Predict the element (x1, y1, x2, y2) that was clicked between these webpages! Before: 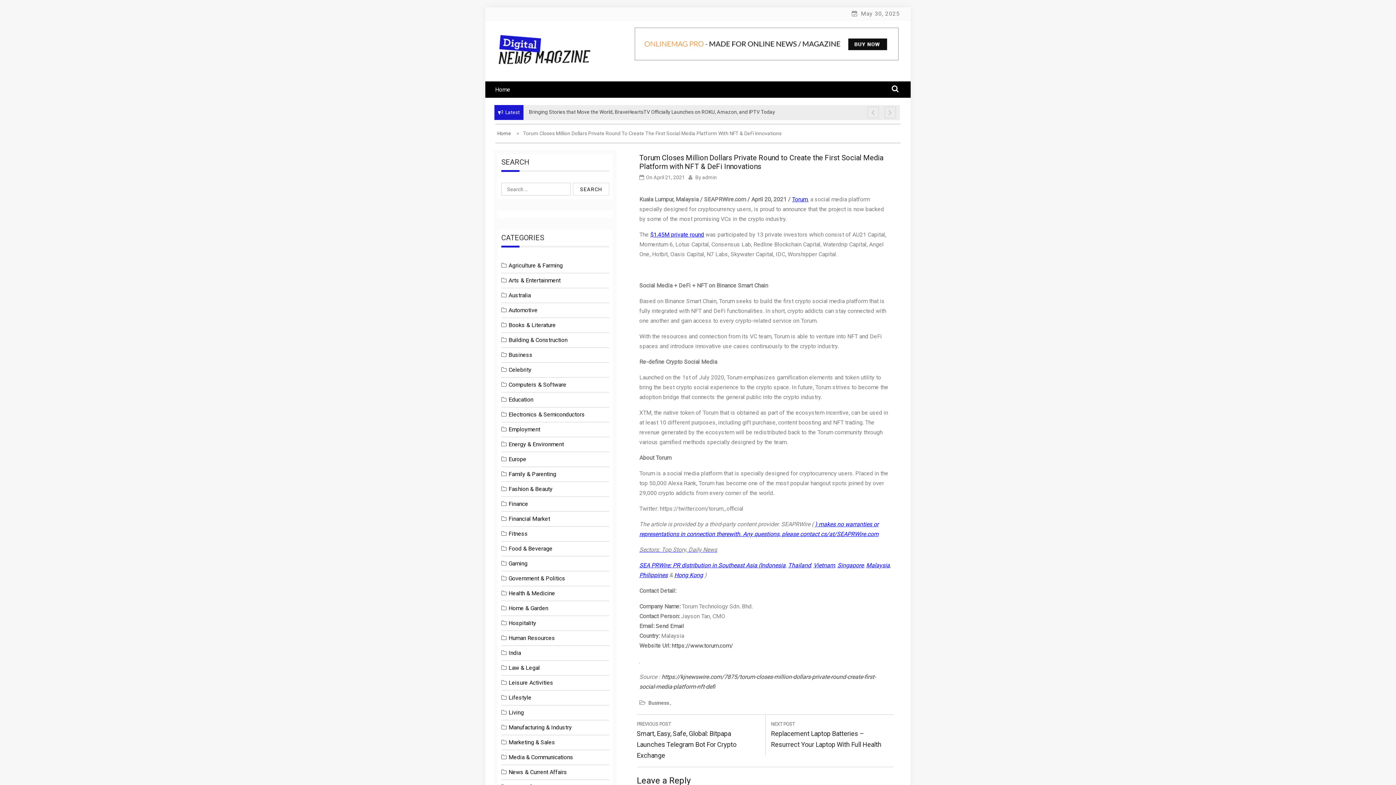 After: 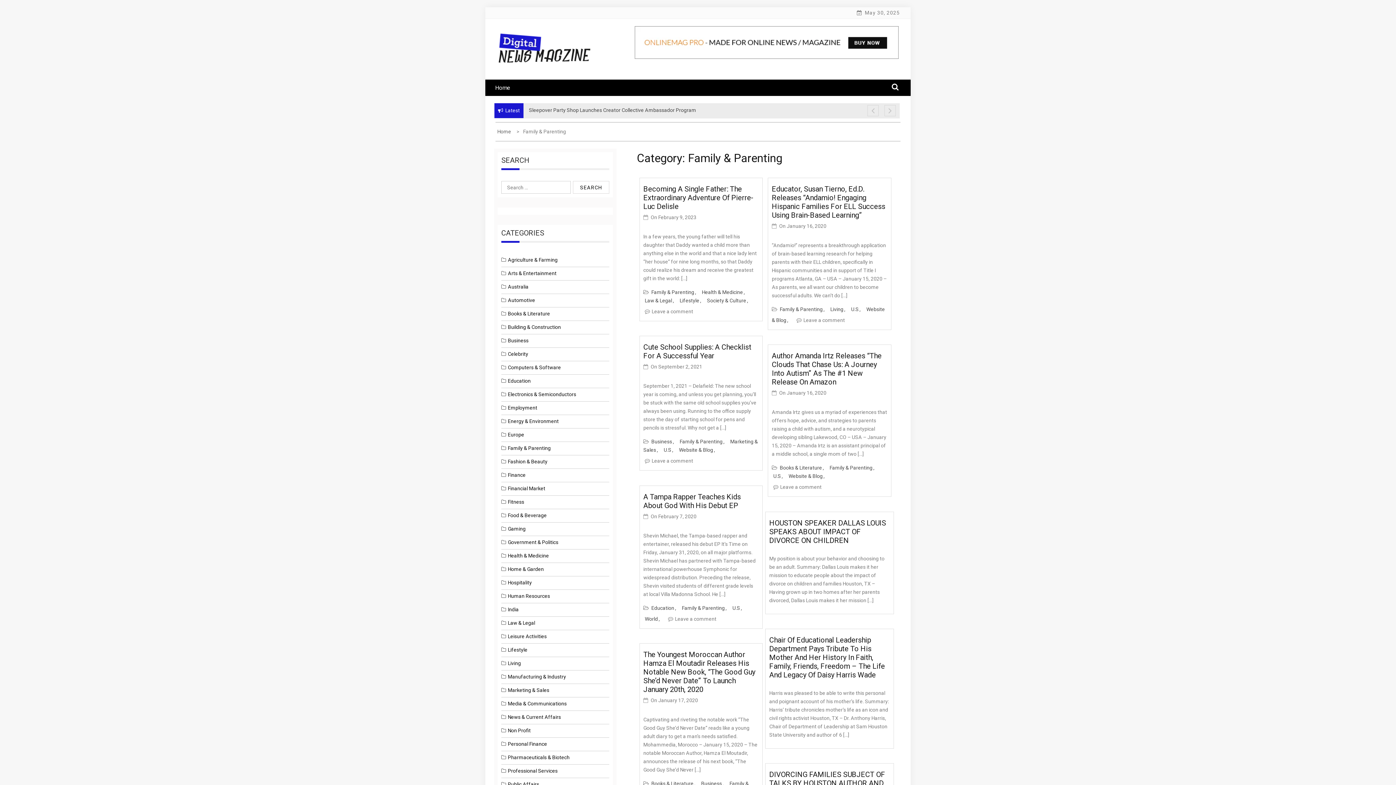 Action: bbox: (508, 470, 556, 477) label: Family & Parenting